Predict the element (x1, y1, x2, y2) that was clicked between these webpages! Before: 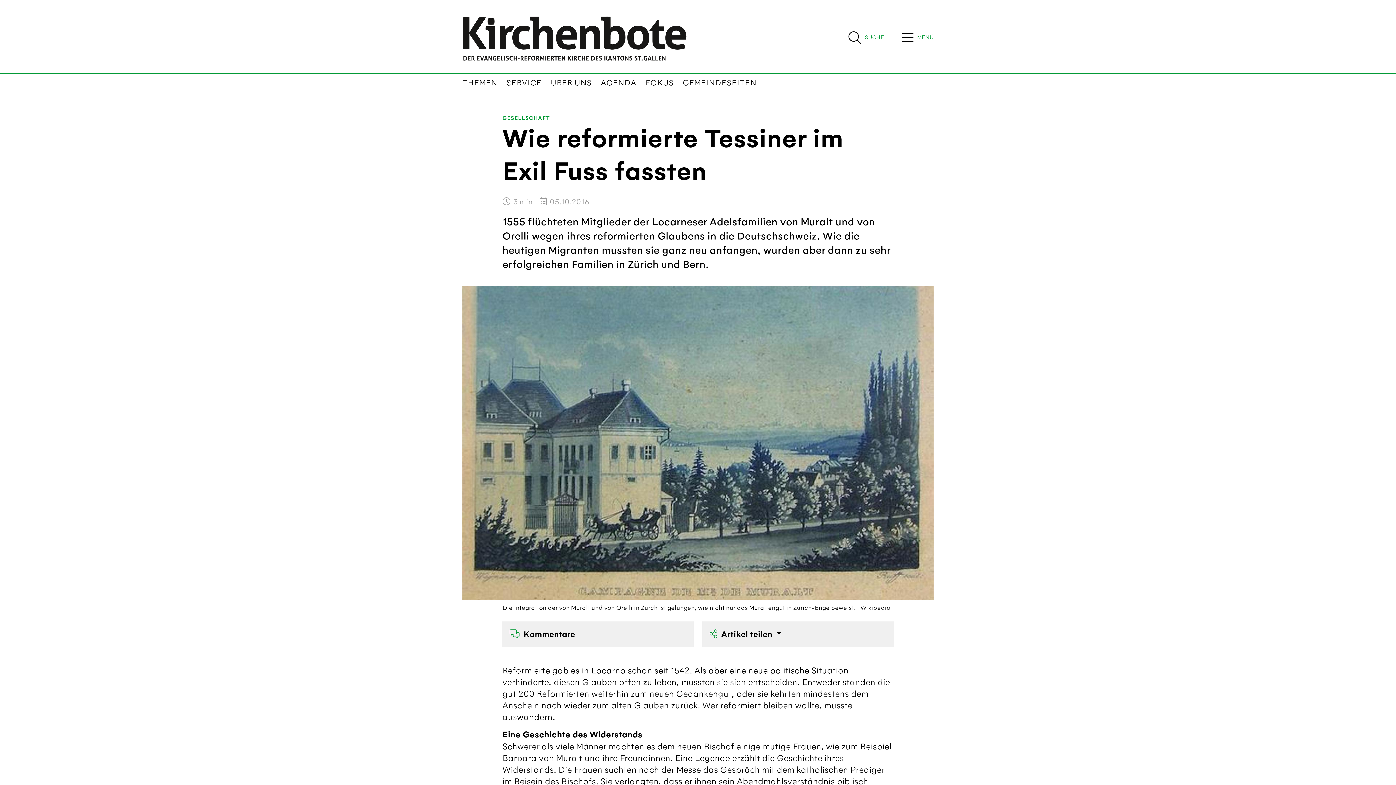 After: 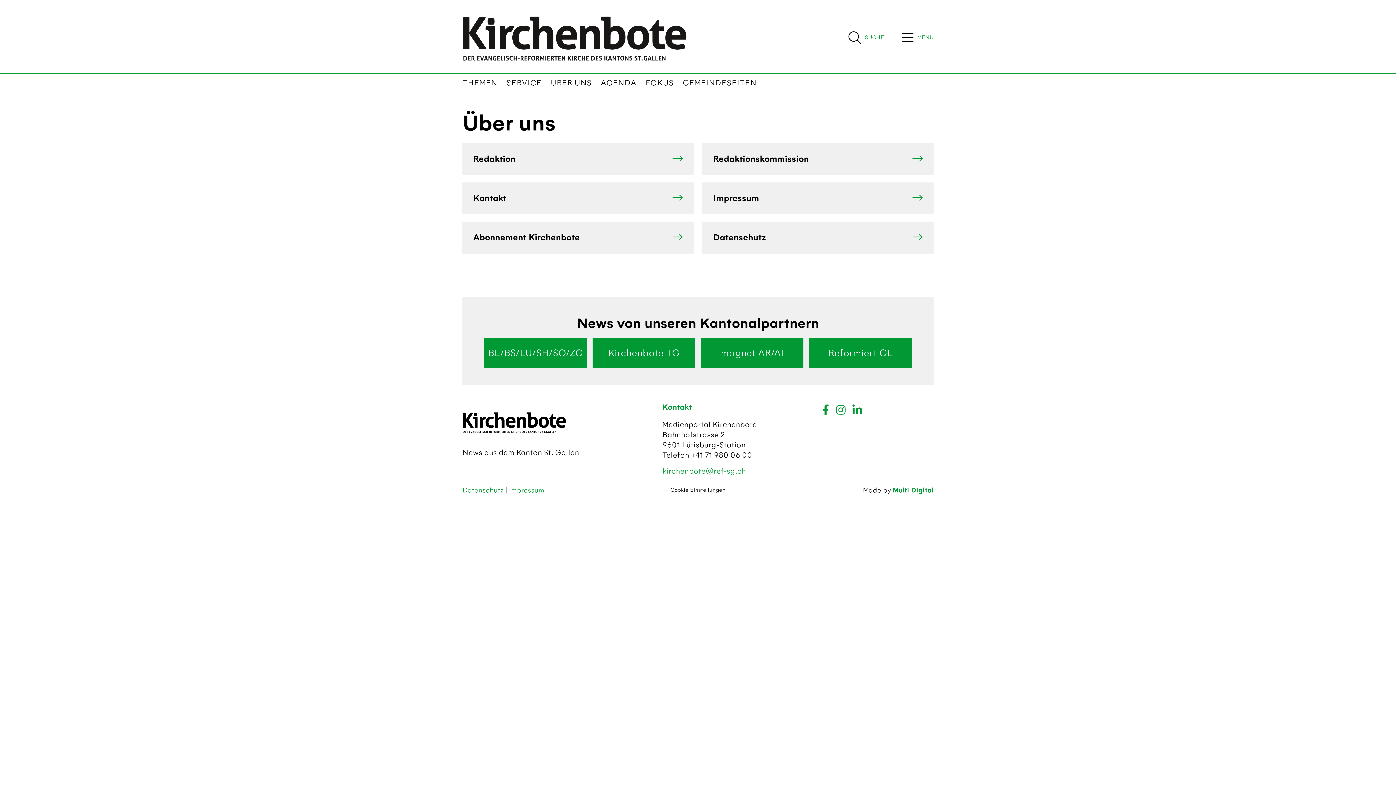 Action: bbox: (550, 76, 591, 89) label: ÜBER UNS